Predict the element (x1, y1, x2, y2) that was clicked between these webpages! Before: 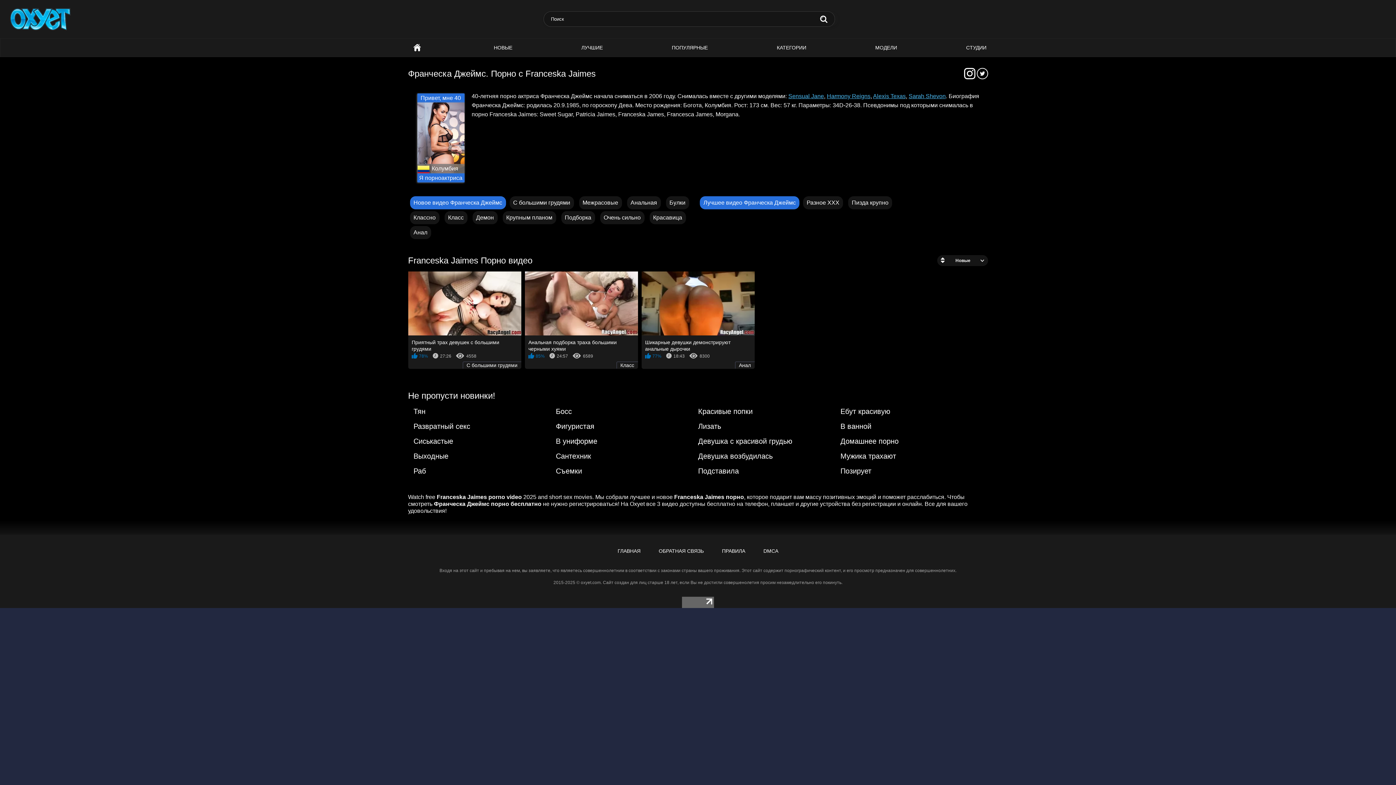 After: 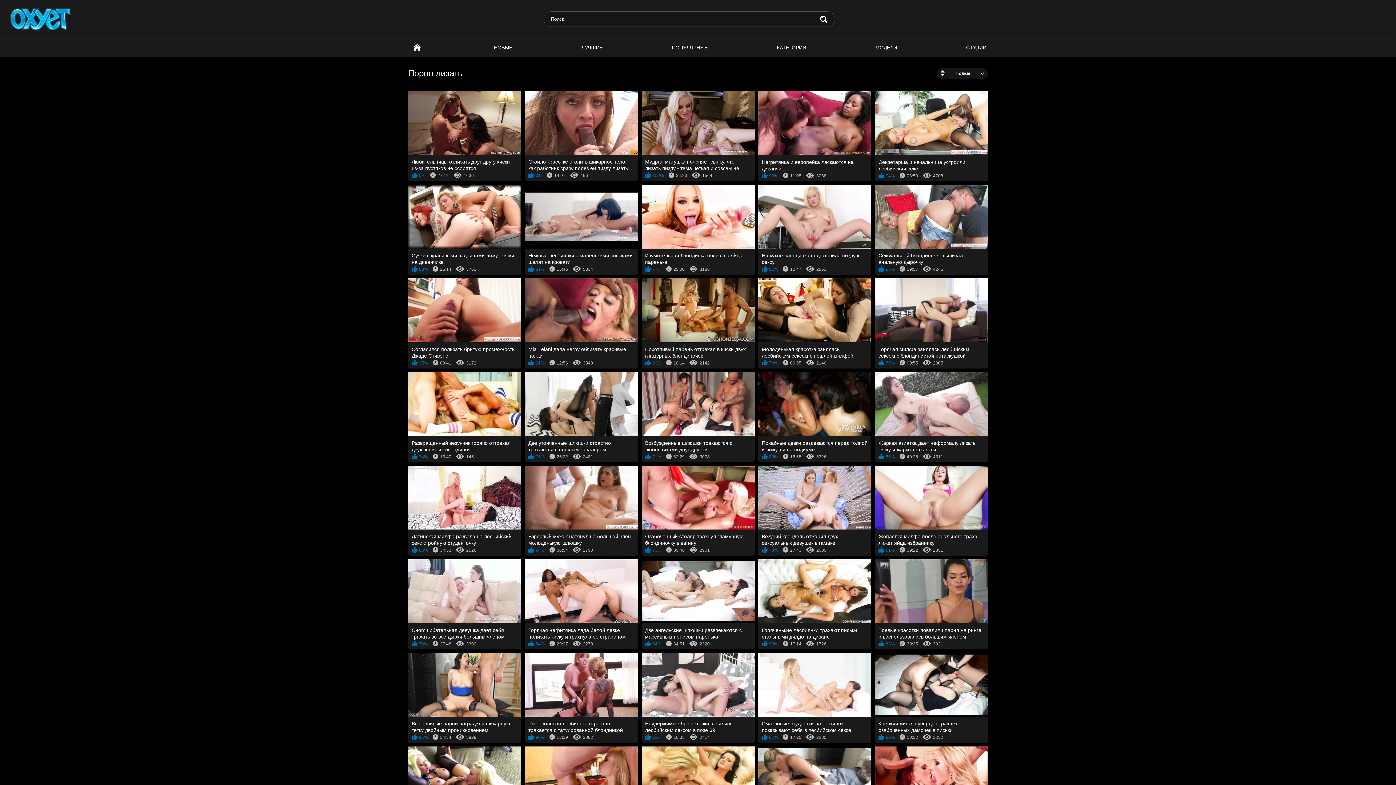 Action: bbox: (698, 421, 831, 431) label: Лизать